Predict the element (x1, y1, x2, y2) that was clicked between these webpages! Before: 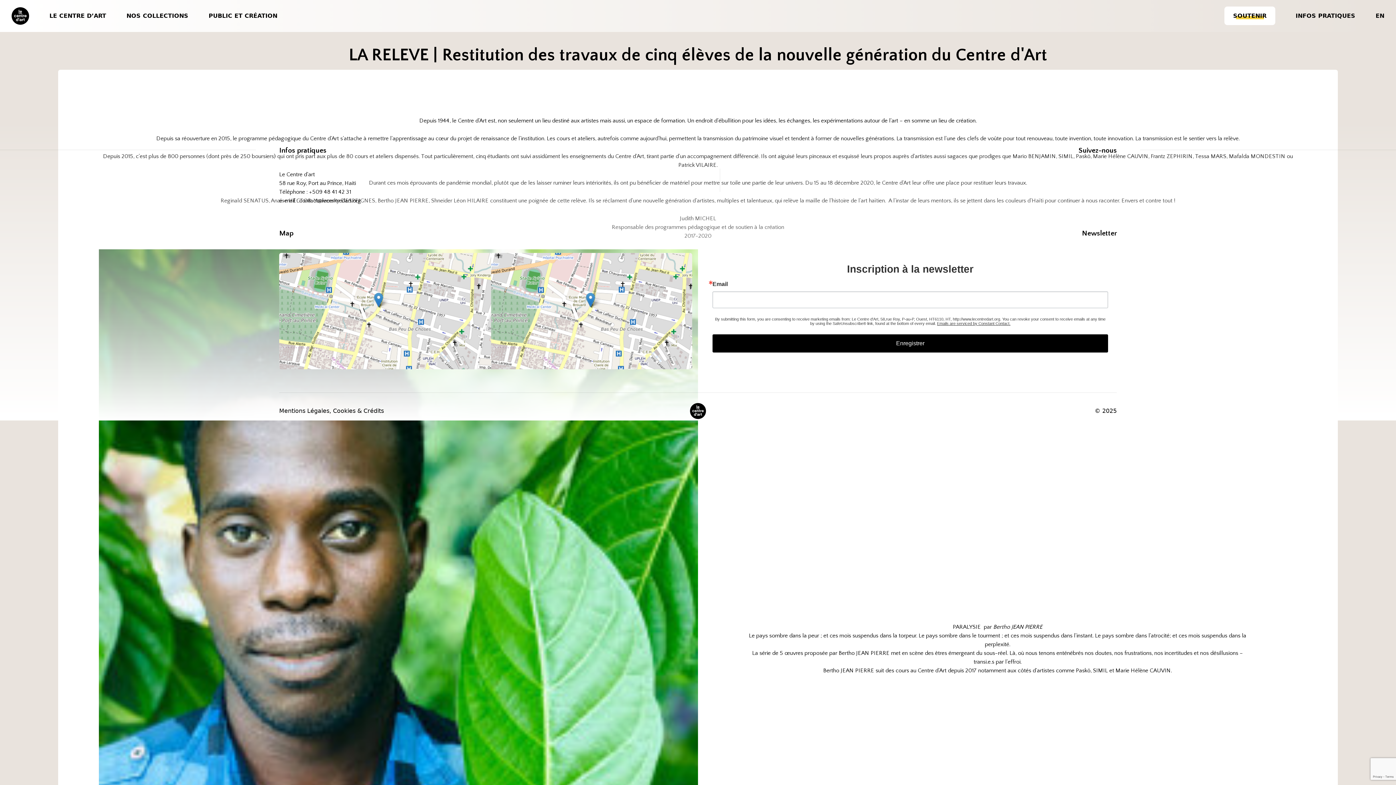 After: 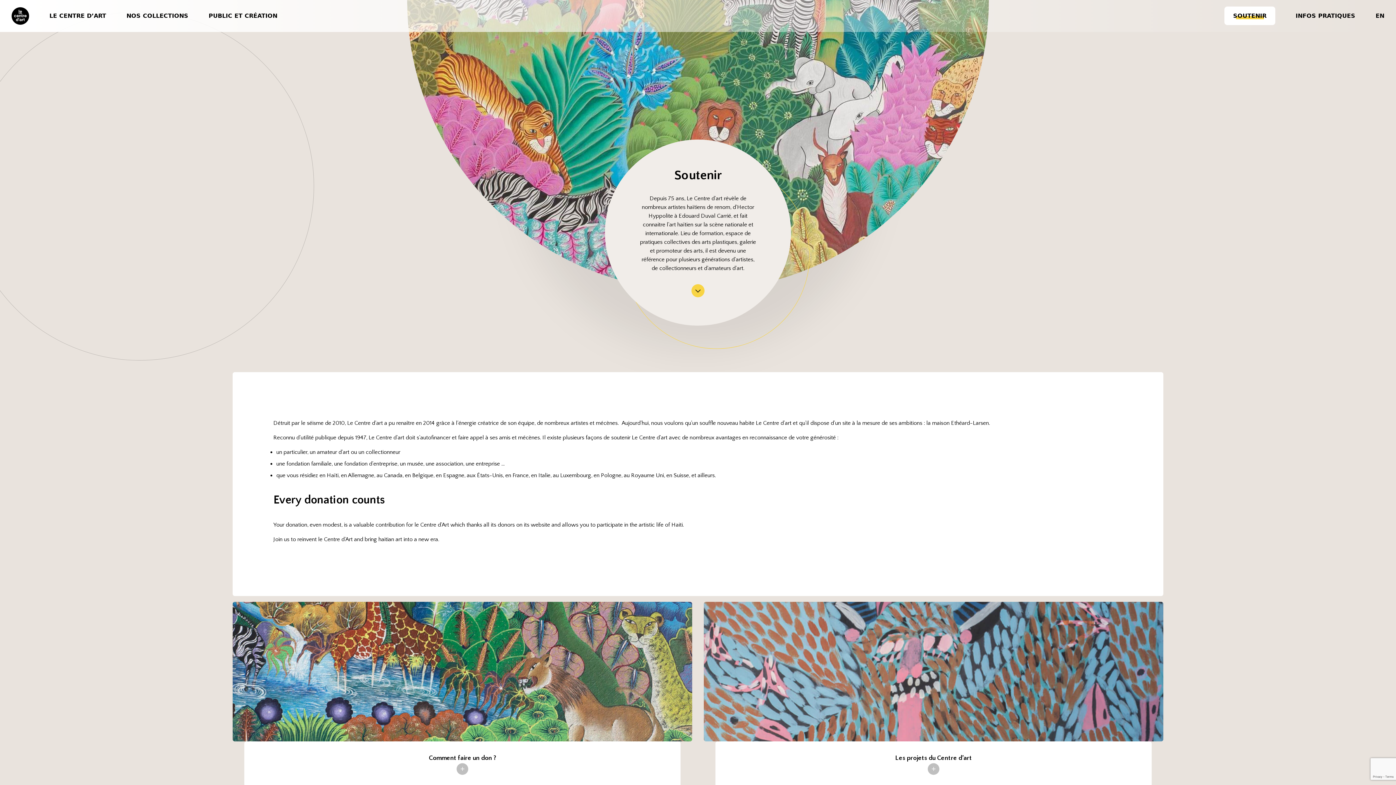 Action: bbox: (1224, 6, 1275, 25) label: SOUTENIR